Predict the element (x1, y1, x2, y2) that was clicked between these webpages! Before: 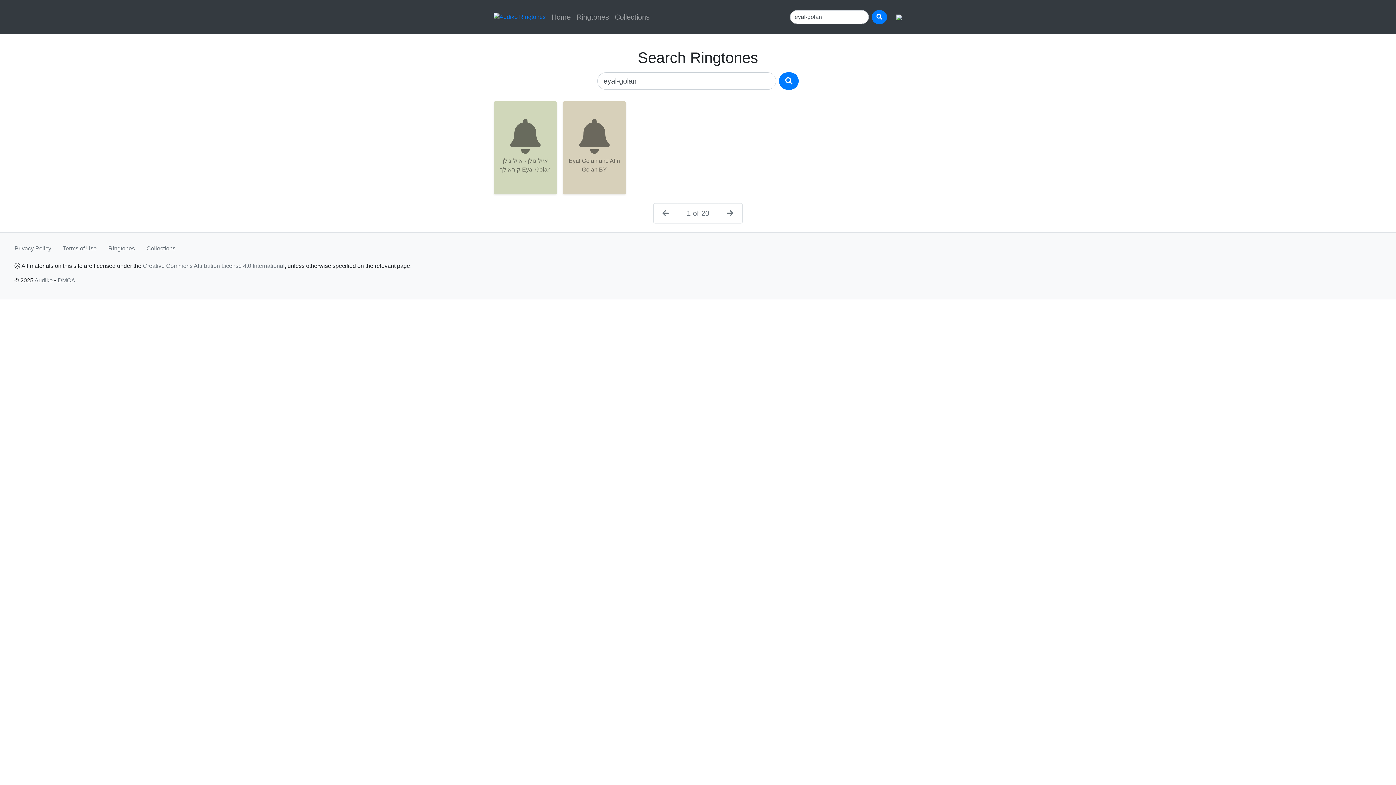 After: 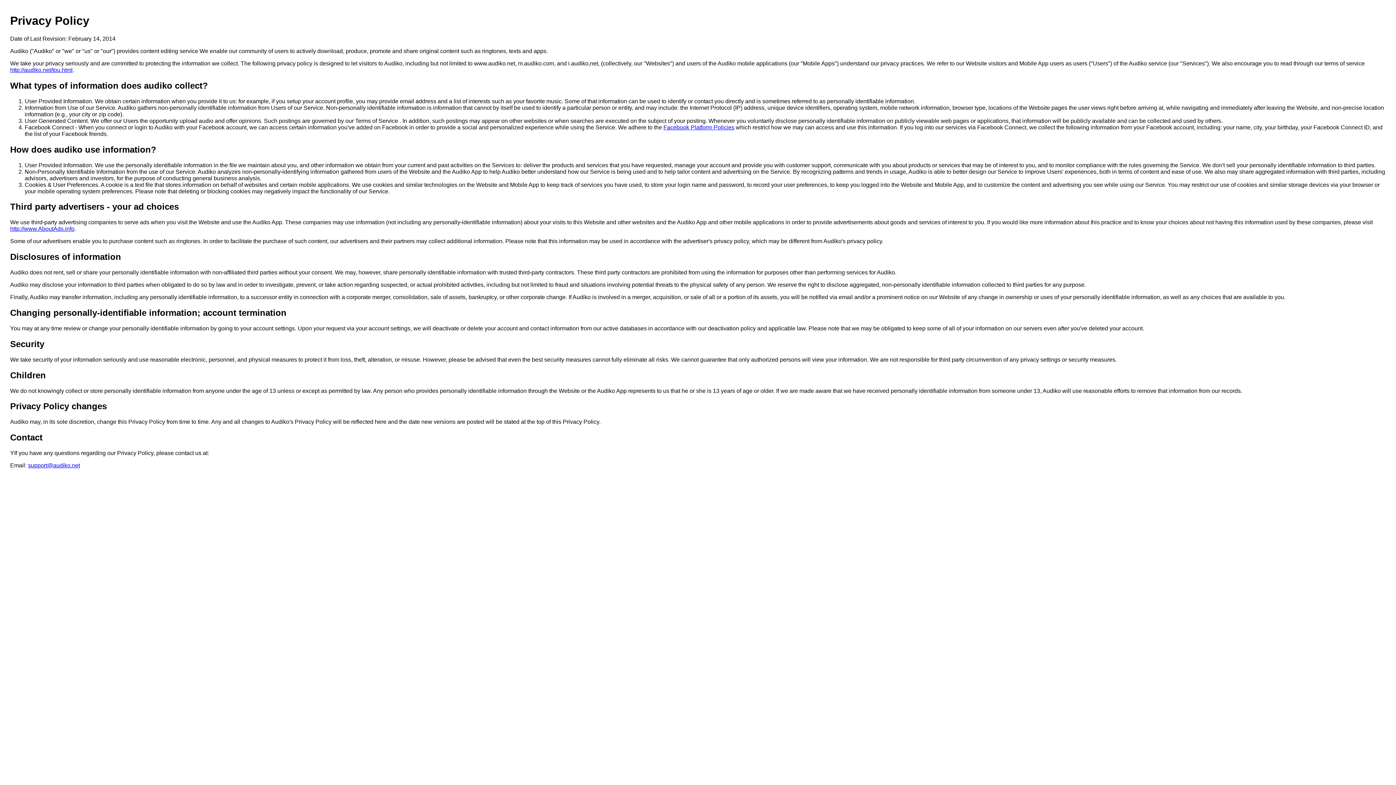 Action: label: Privacy Policy bbox: (8, 241, 57, 256)